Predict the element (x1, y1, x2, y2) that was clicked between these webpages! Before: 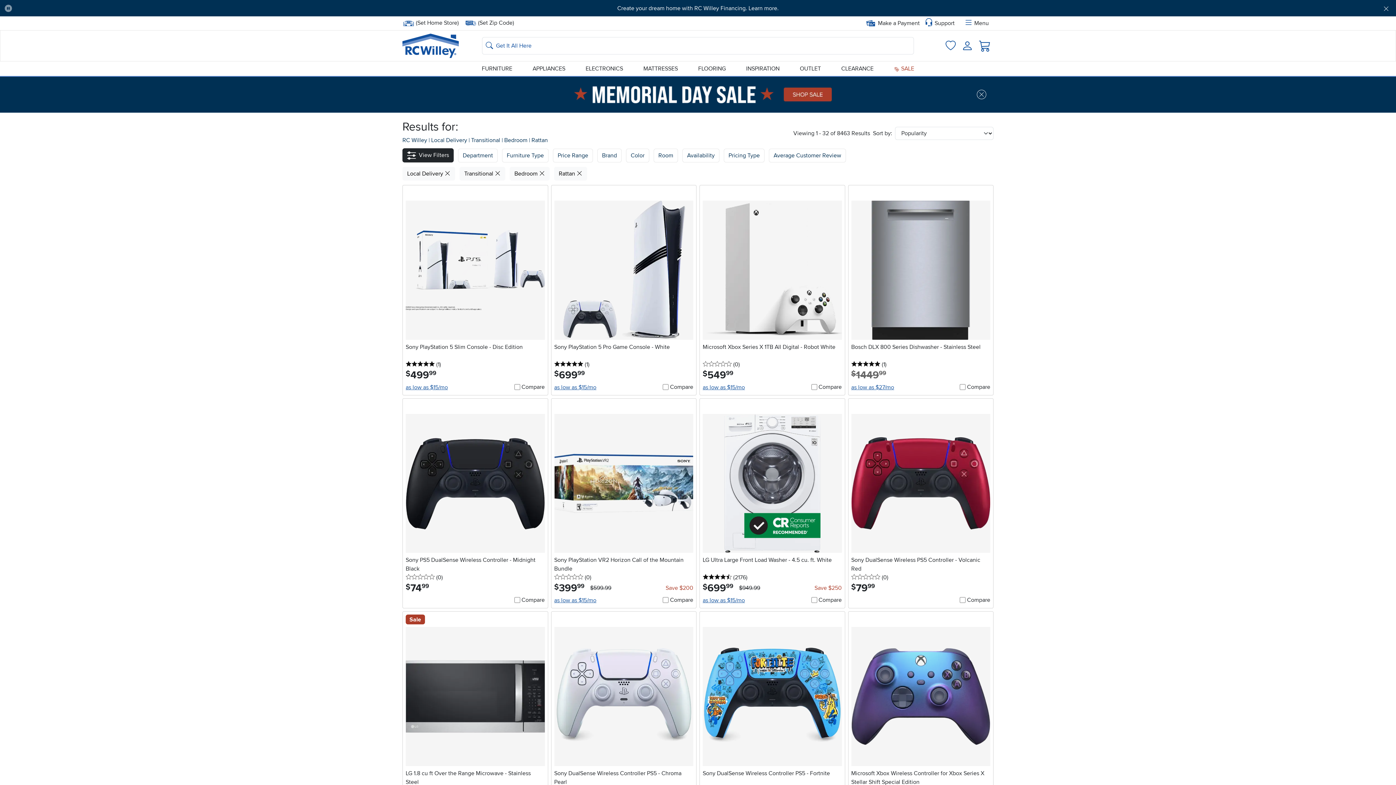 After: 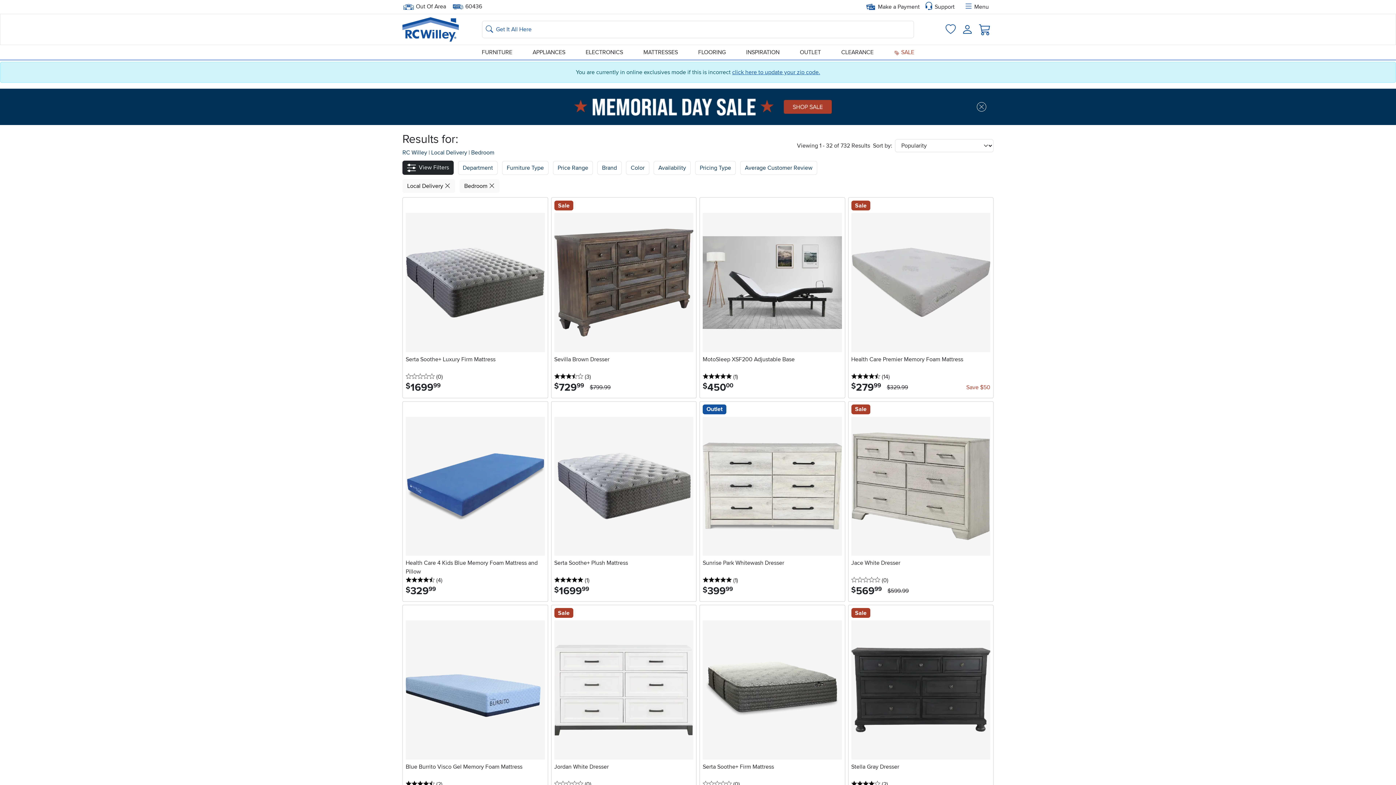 Action: bbox: (504, 136, 529, 144) label: Bedroom 